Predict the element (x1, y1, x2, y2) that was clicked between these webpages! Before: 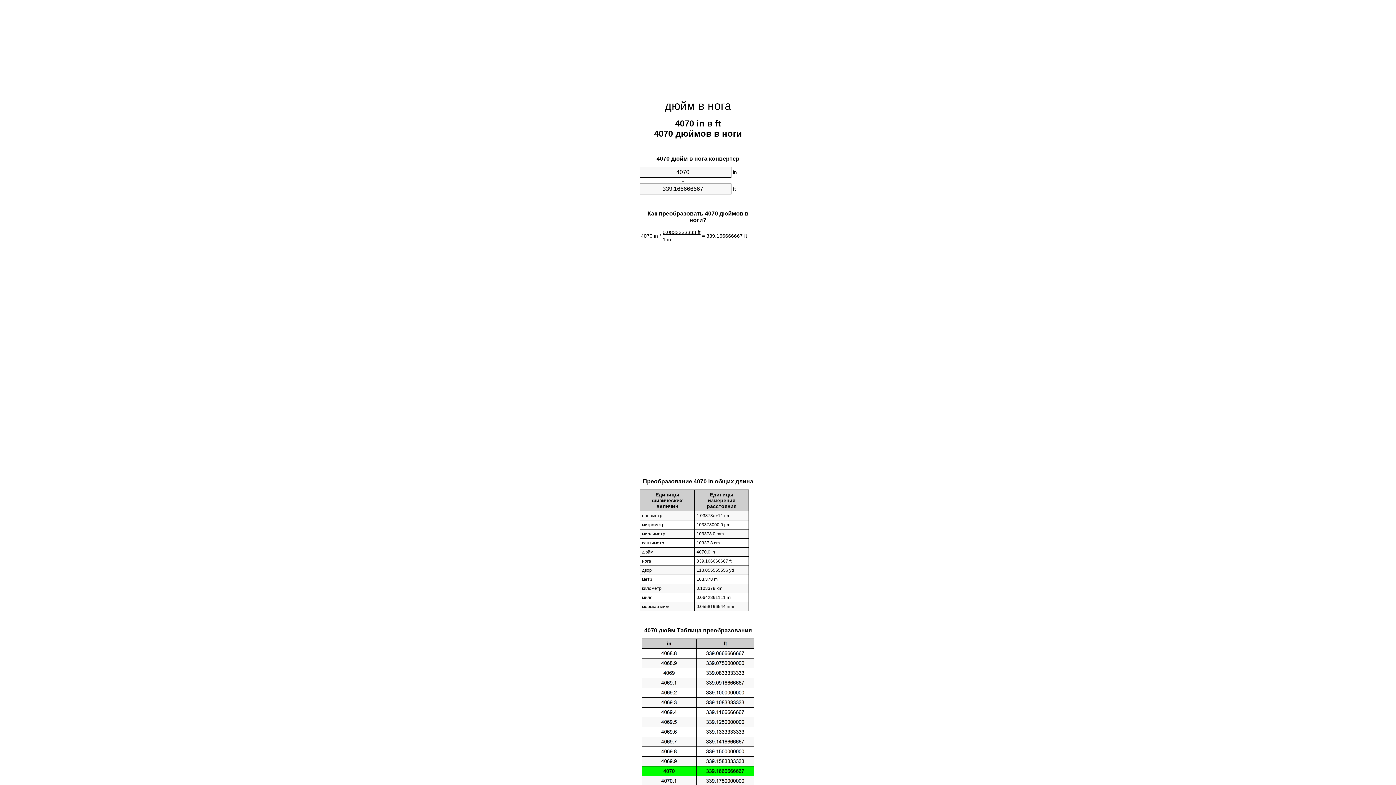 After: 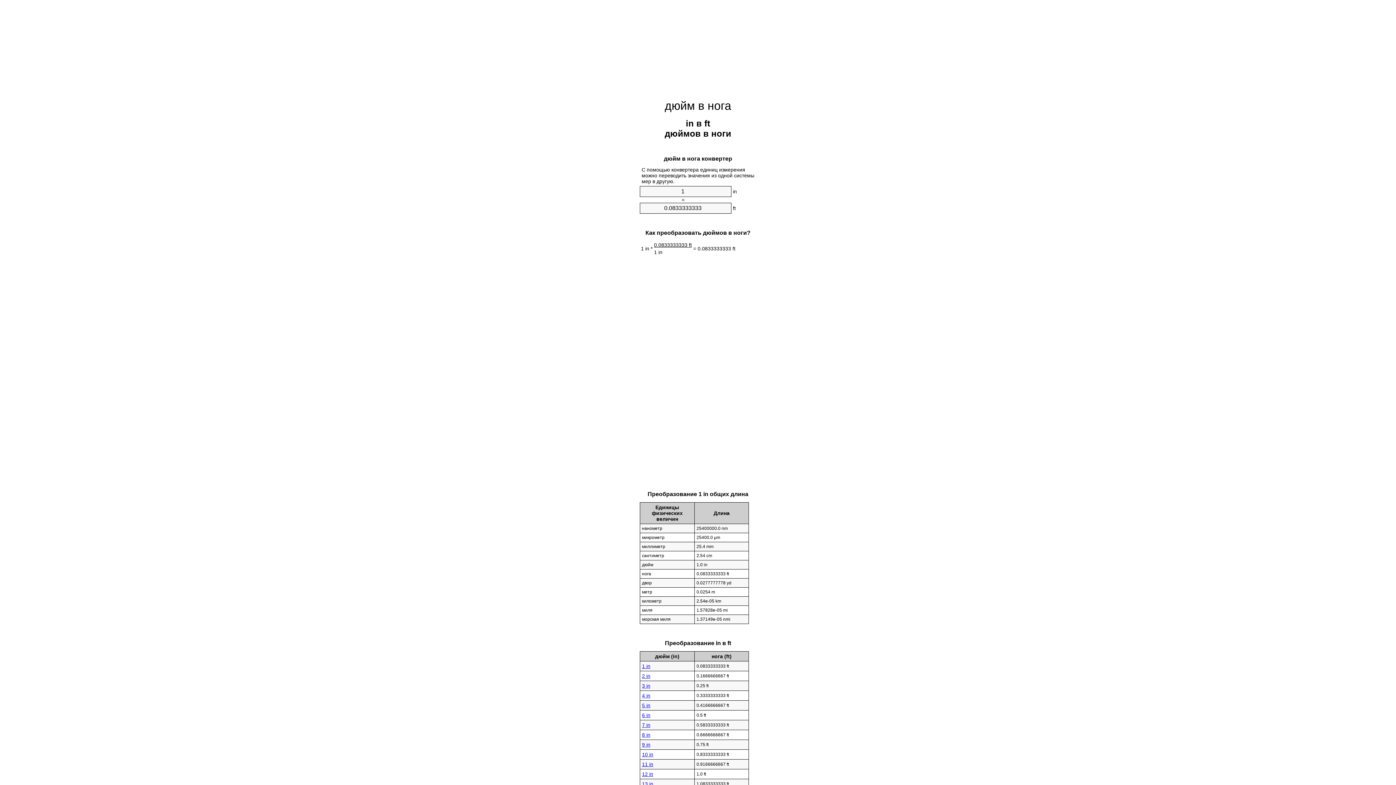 Action: bbox: (664, 99, 731, 112) label: дюйм в нога